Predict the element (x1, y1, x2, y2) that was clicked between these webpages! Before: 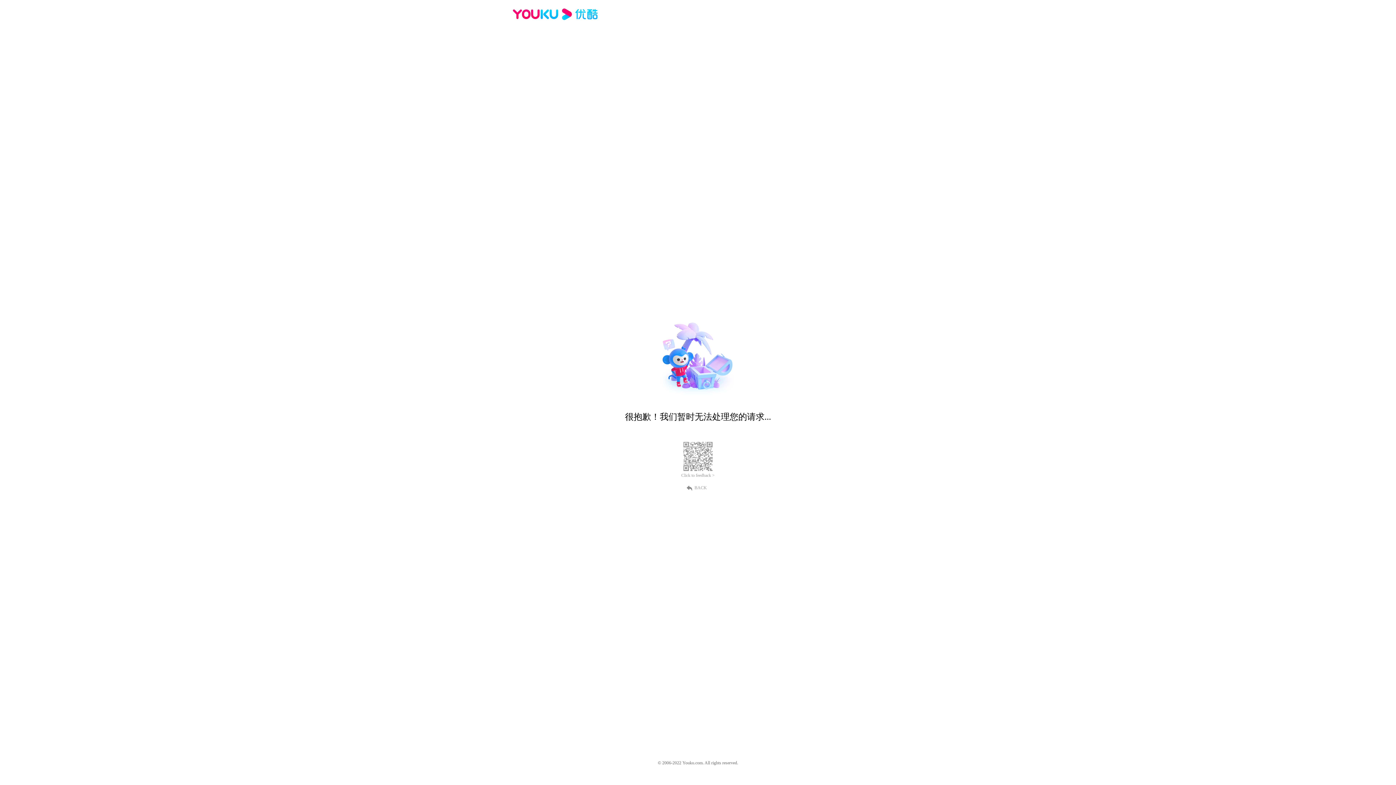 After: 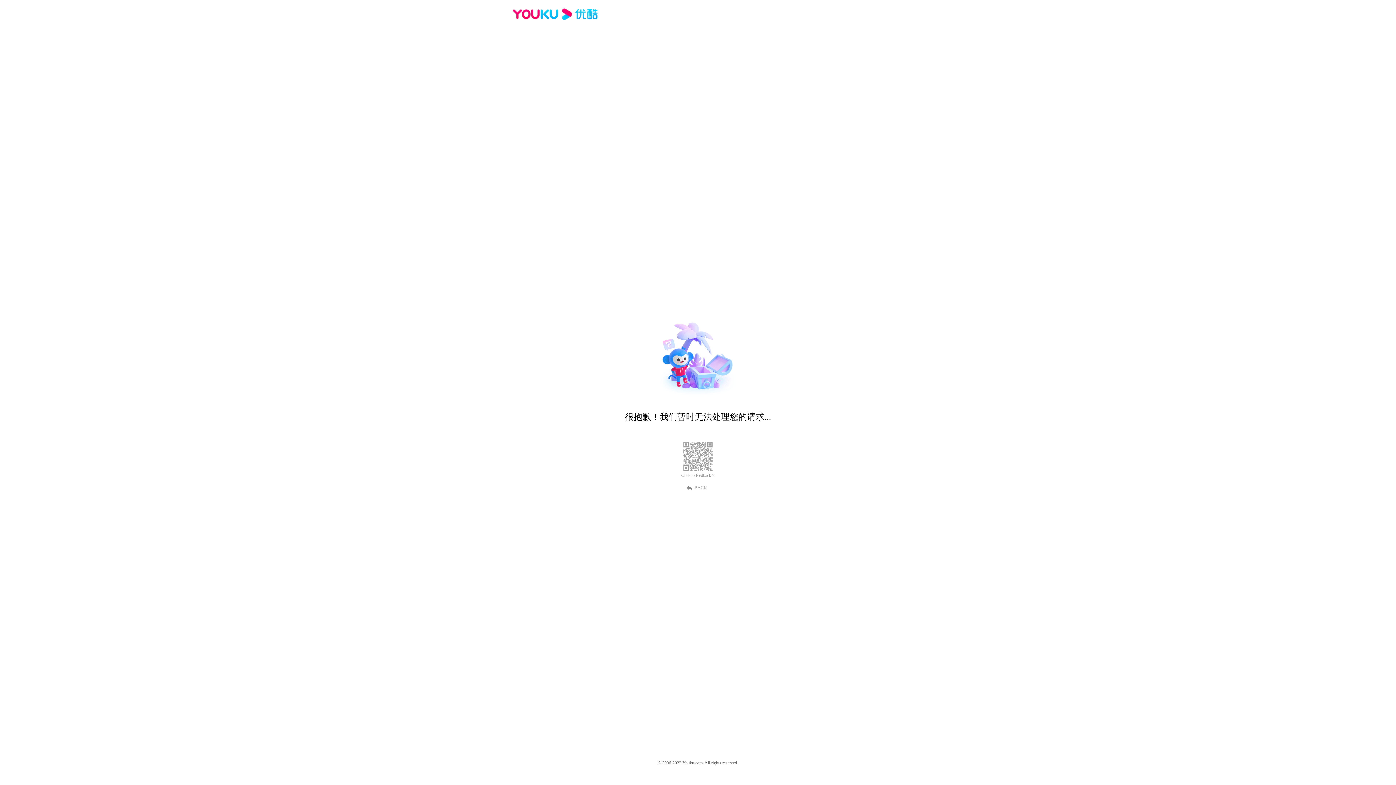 Action: bbox: (681, 473, 714, 478) label: Click to feedback >